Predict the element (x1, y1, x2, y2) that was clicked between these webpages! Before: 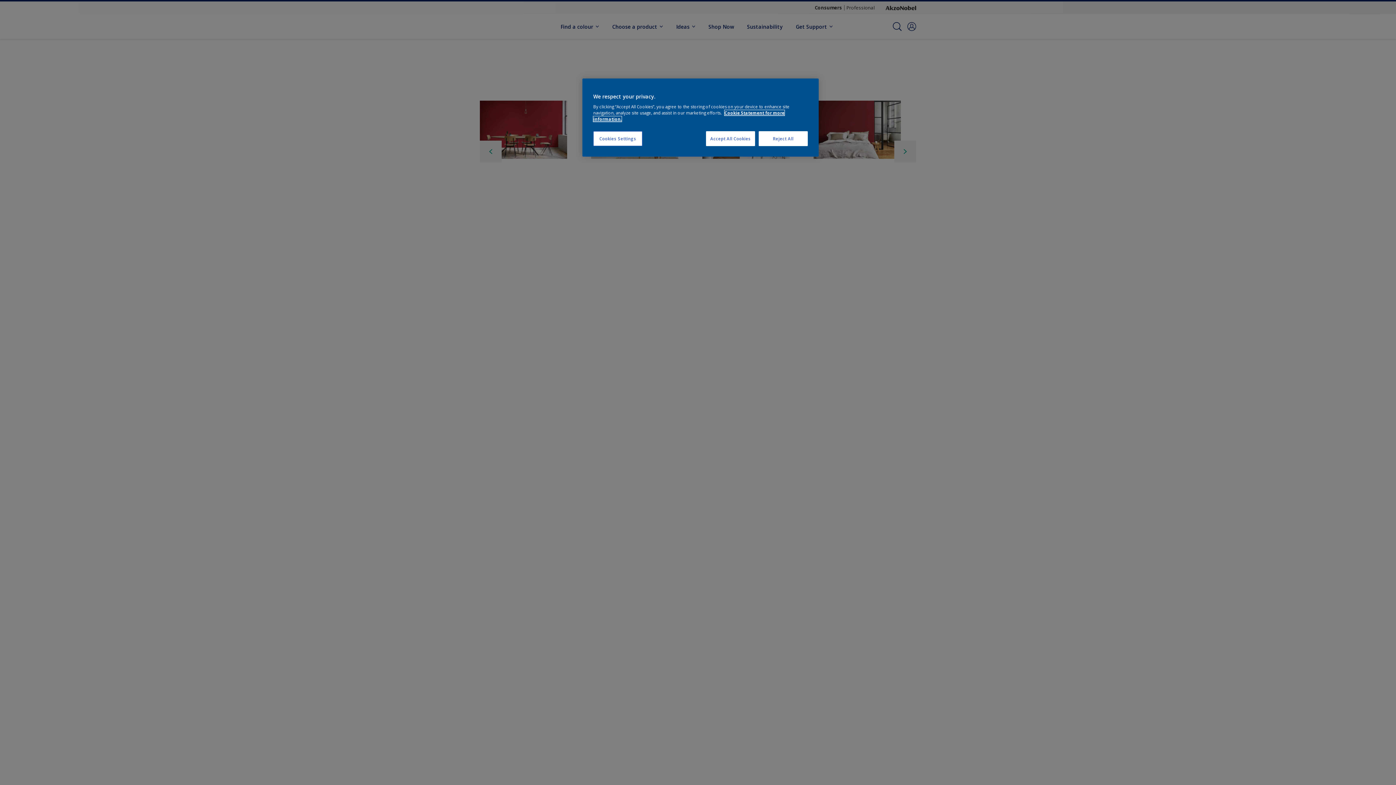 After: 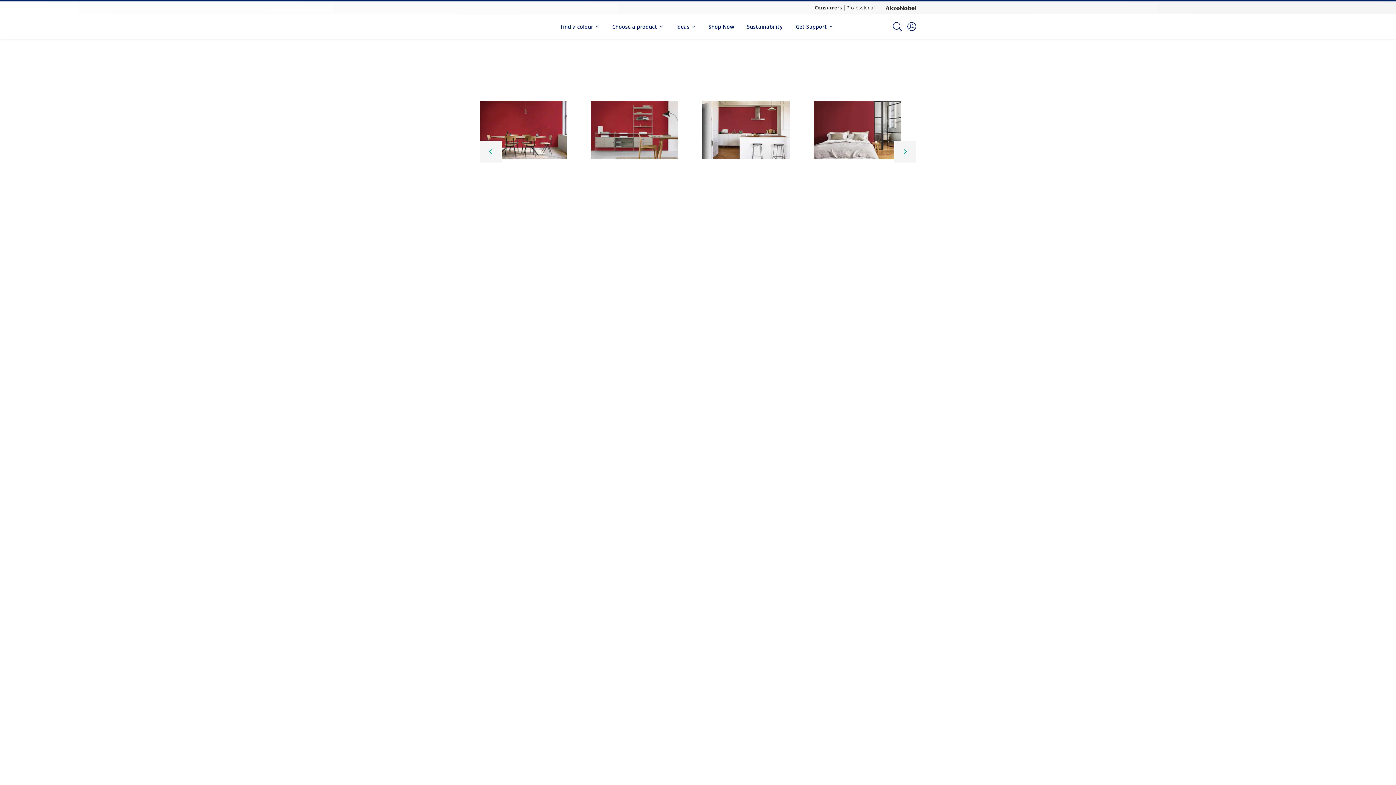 Action: label: Reject All bbox: (758, 131, 808, 146)